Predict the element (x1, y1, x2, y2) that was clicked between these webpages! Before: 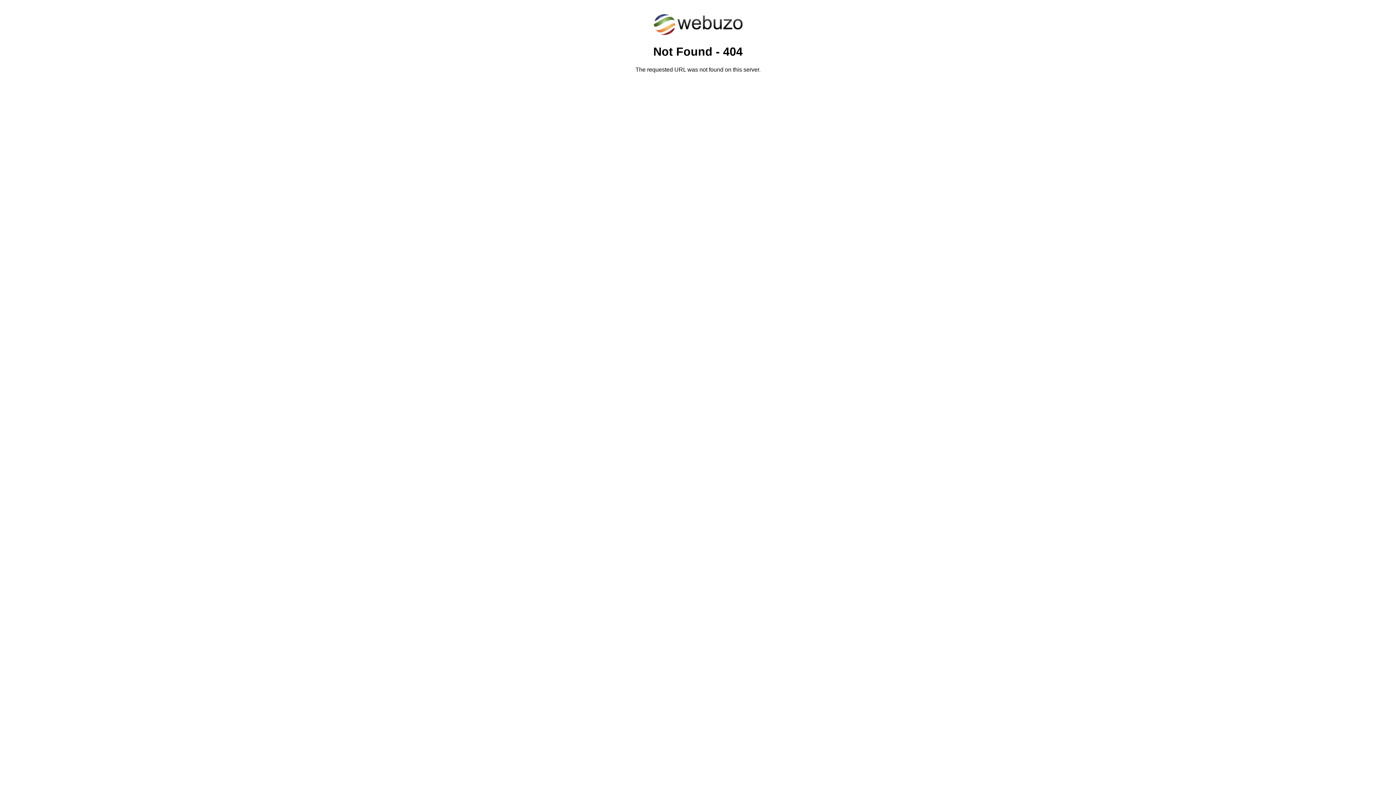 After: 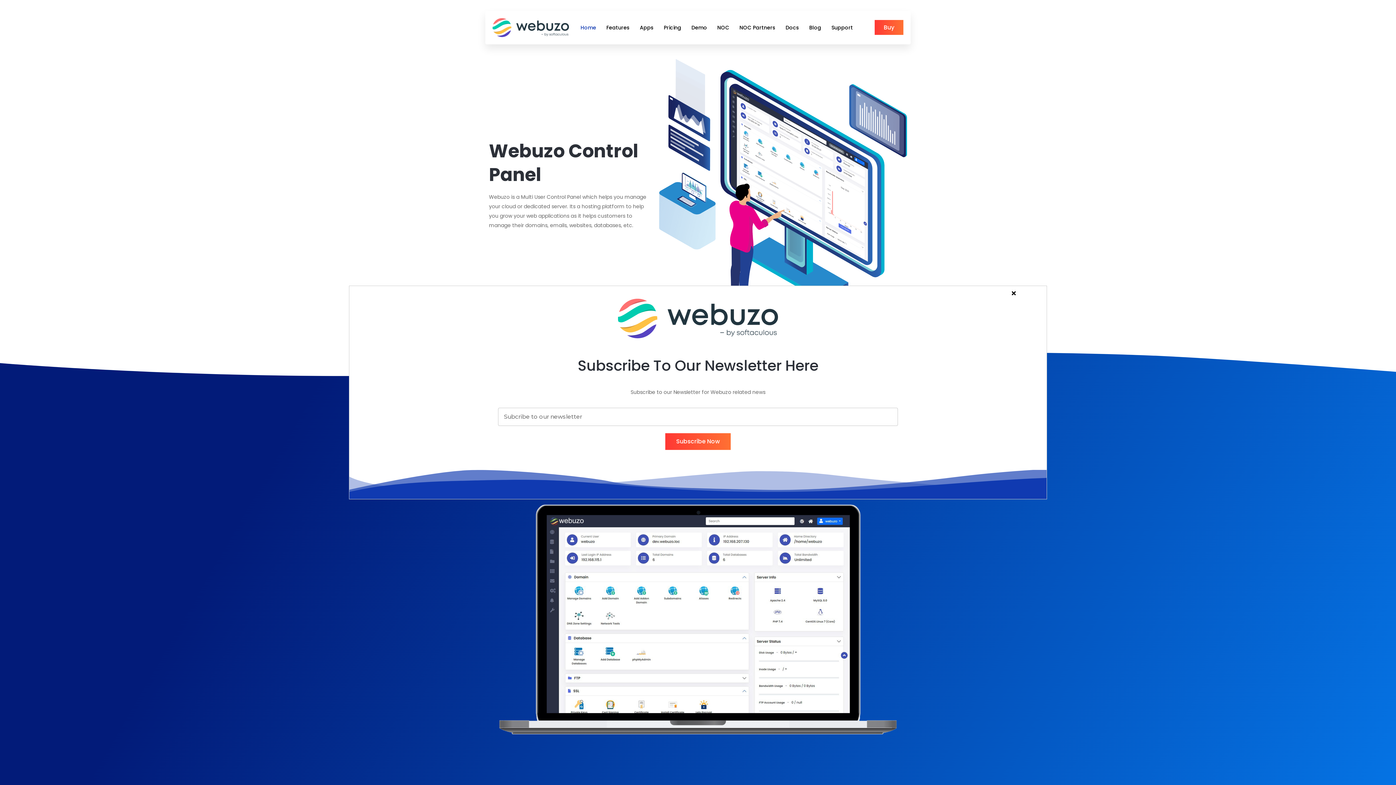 Action: bbox: (652, 30, 743, 37)